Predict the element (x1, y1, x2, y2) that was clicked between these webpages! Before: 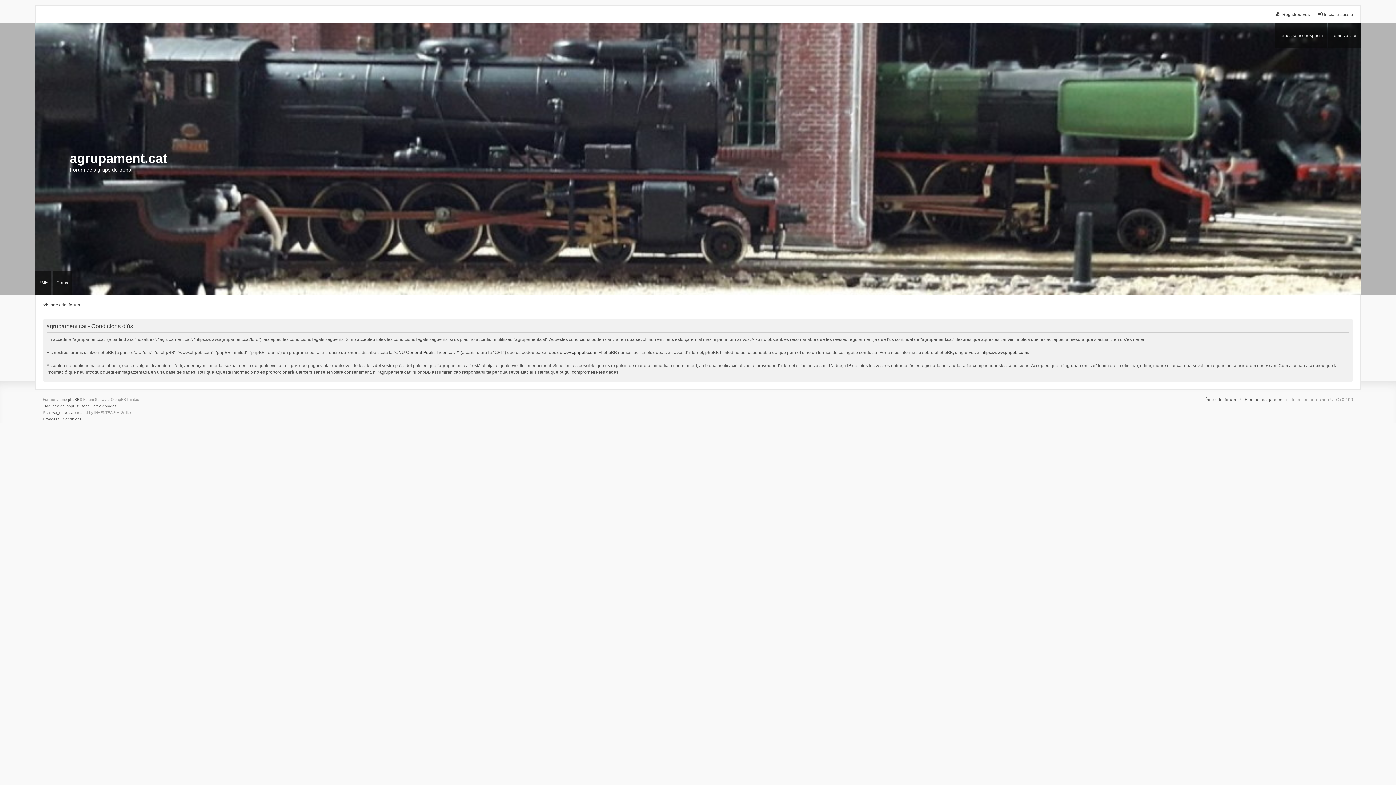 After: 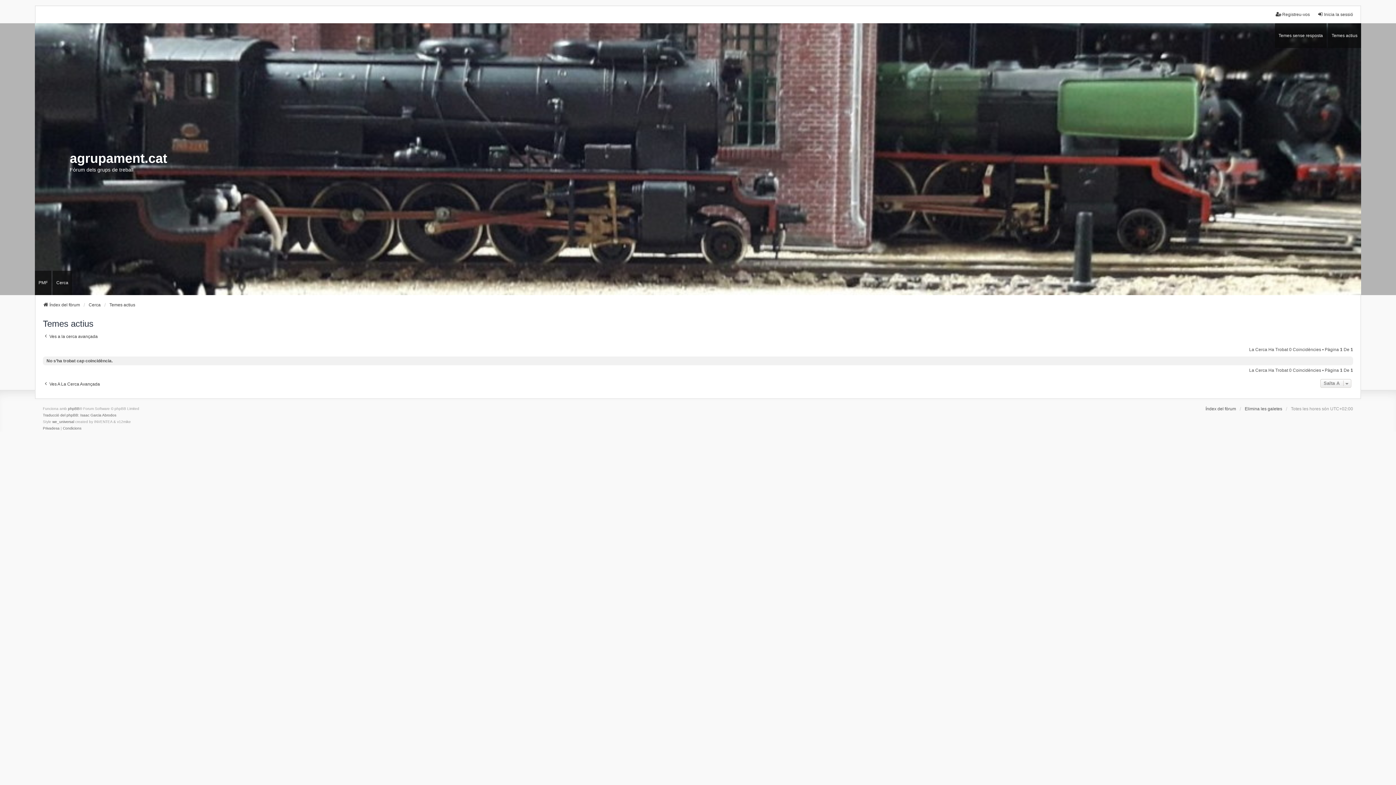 Action: bbox: (1328, 23, 1361, 47) label: Temes actius